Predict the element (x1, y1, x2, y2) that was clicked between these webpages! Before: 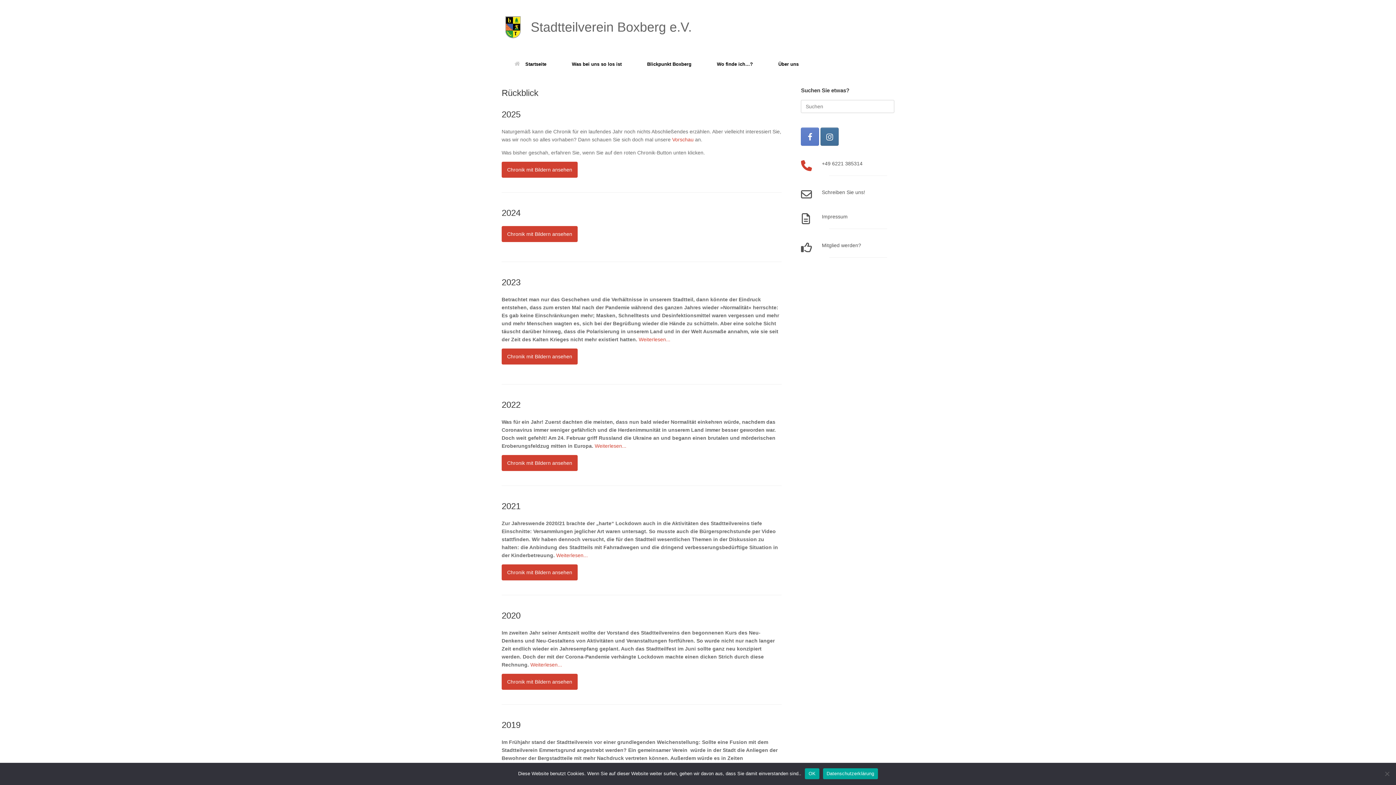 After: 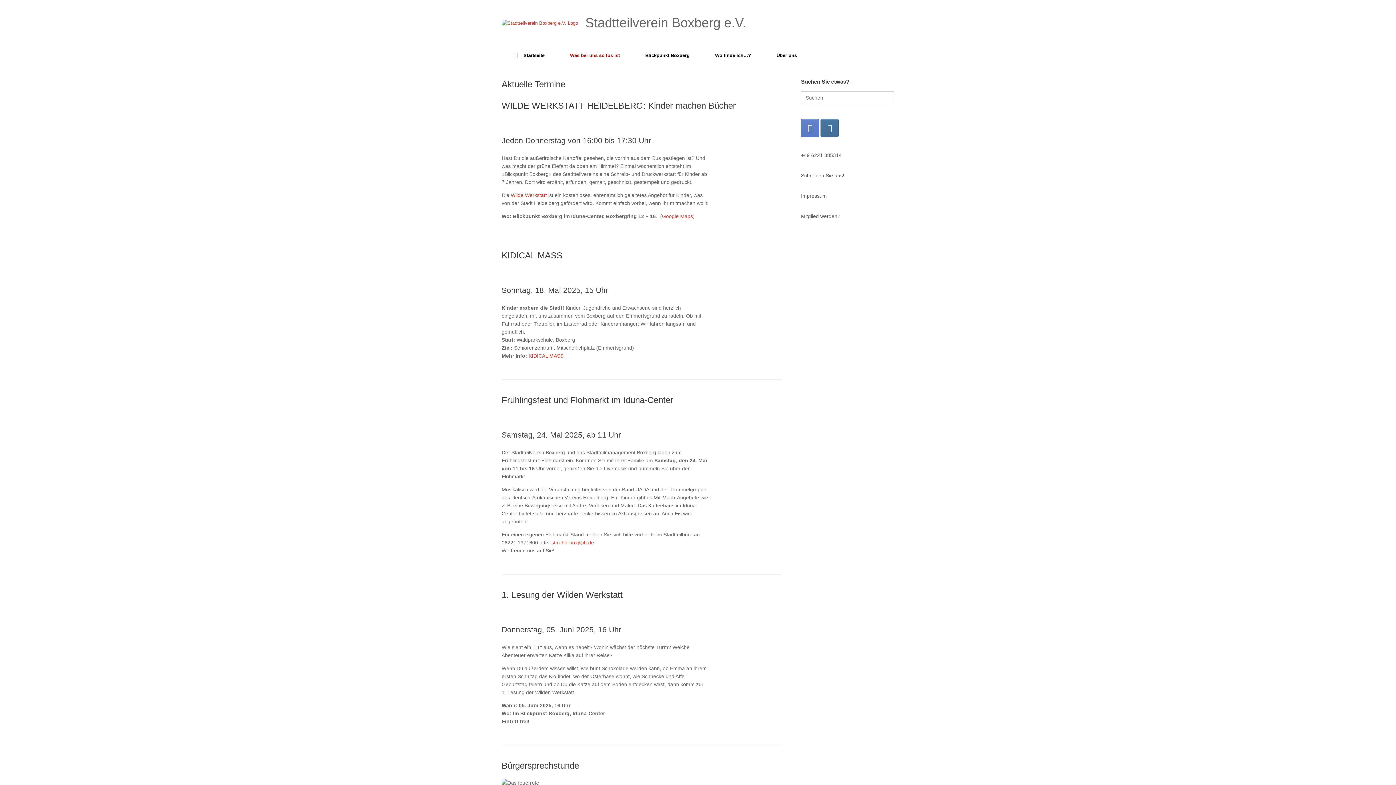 Action: label: Was bei uns so los ist bbox: (559, 54, 634, 73)